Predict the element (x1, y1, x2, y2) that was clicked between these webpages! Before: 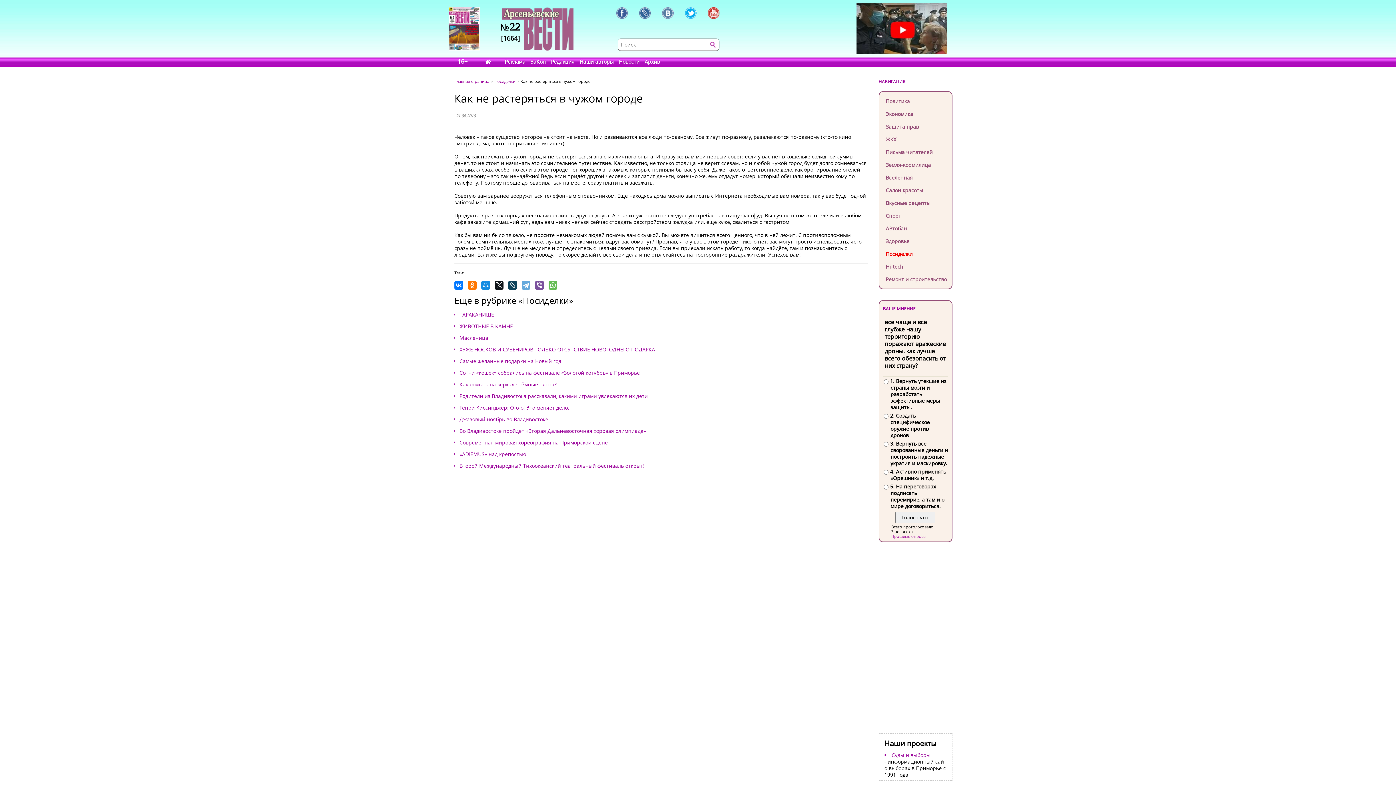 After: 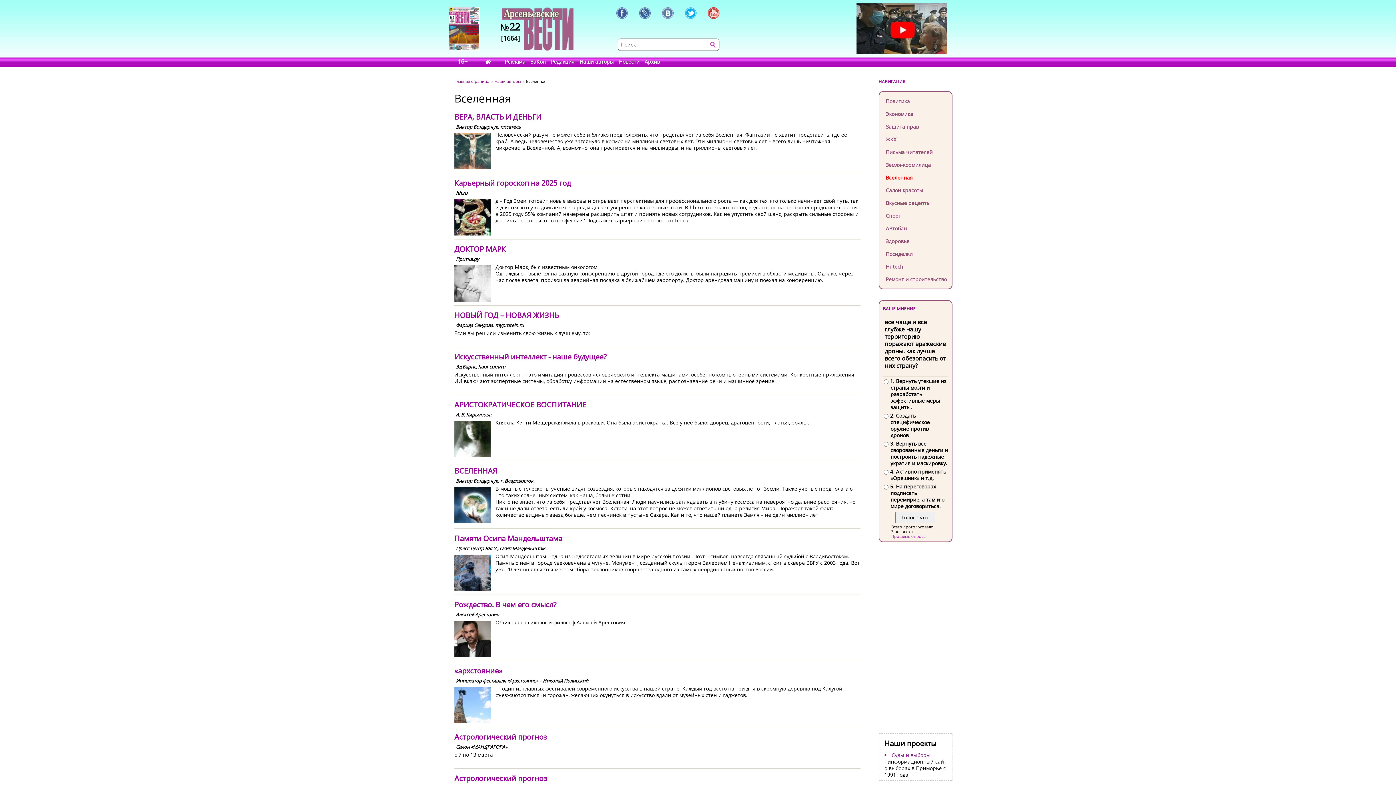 Action: bbox: (879, 171, 951, 184) label: Вселенная